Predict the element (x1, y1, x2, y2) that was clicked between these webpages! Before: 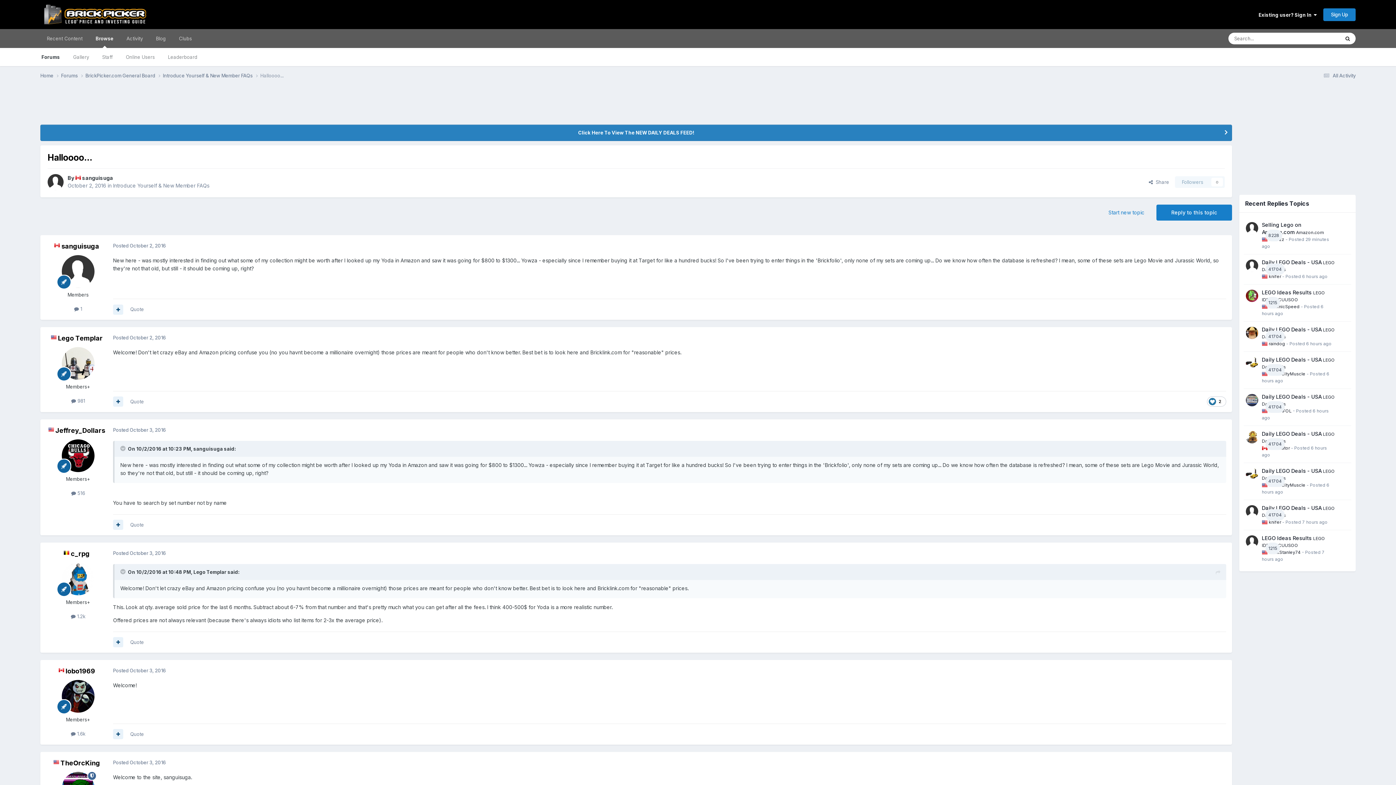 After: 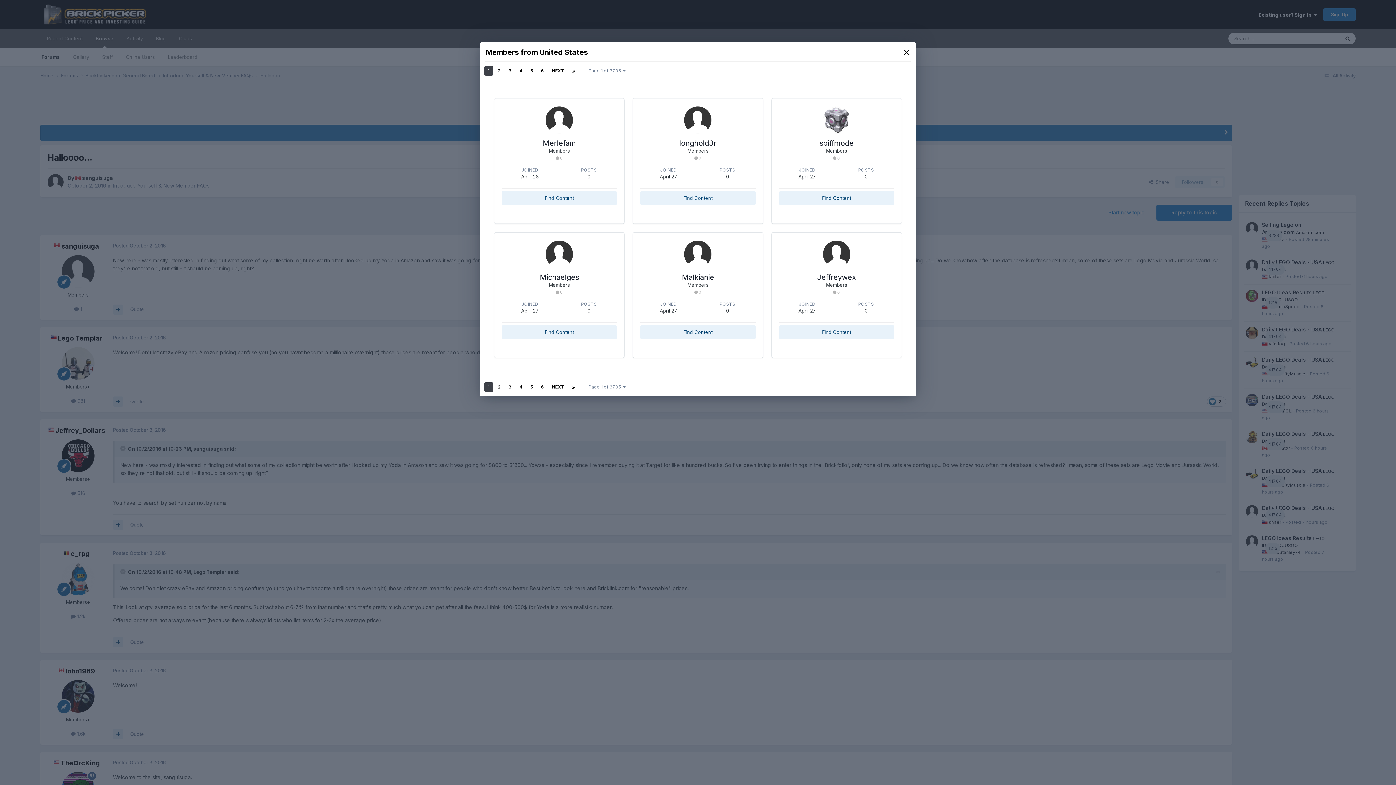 Action: label:   bbox: (1262, 371, 1269, 376)